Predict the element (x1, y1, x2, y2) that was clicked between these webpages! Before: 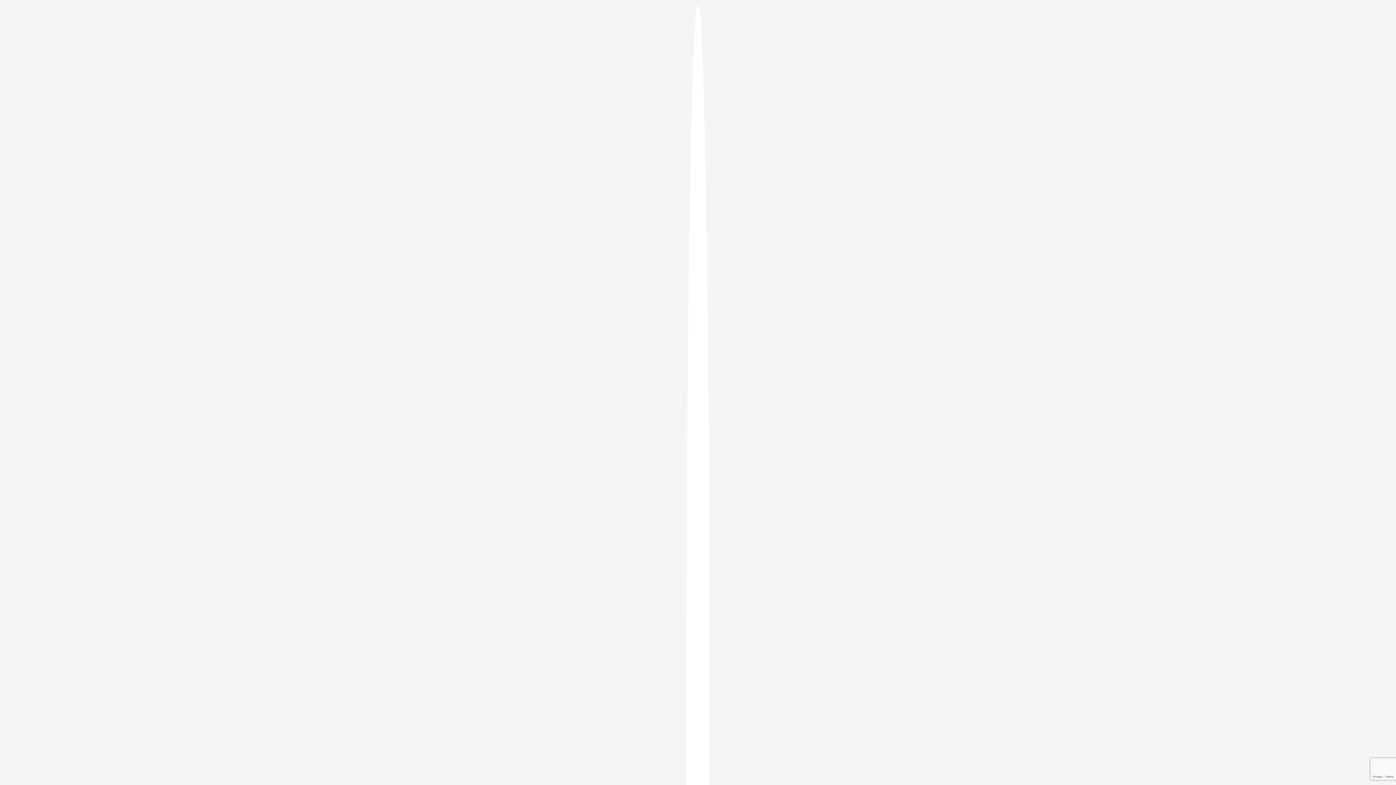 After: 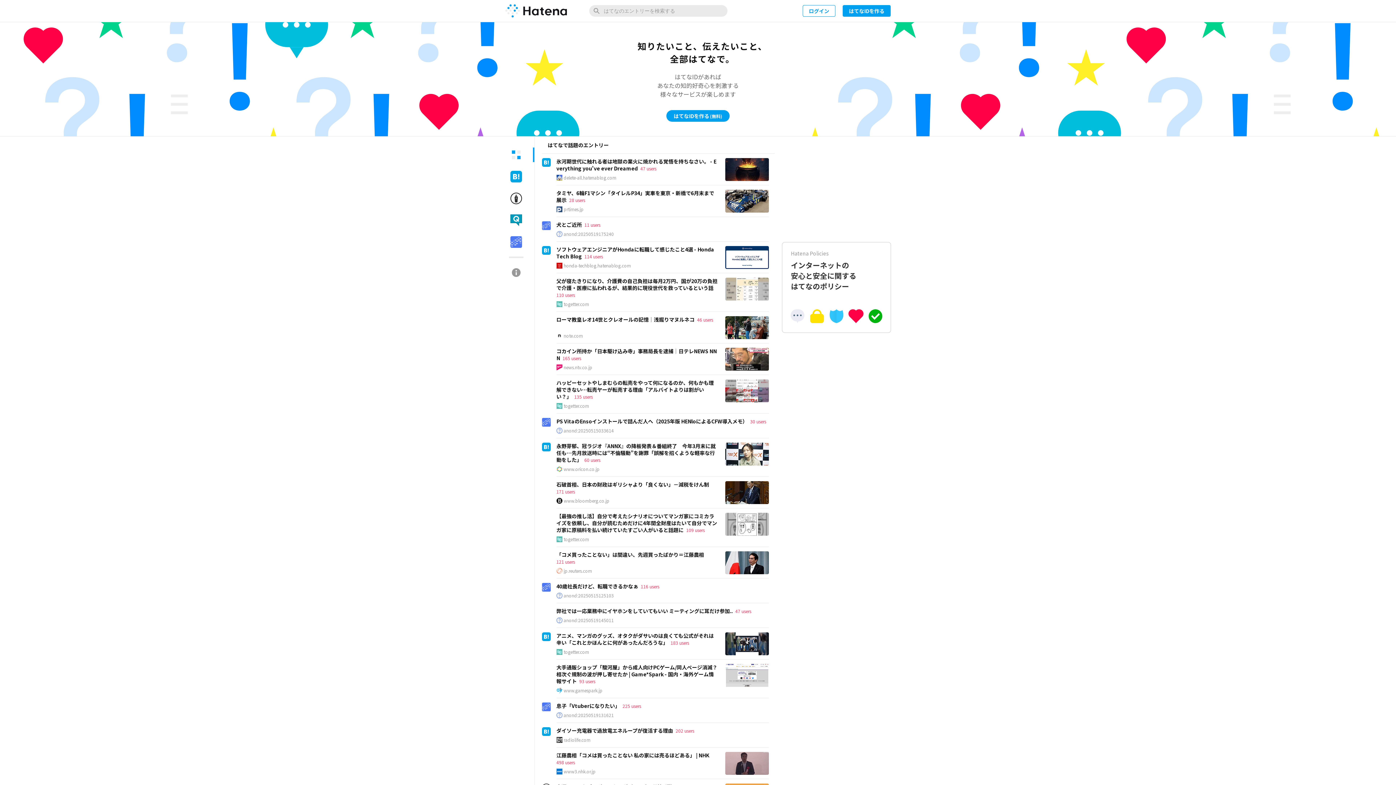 Action: bbox: (686, 5, 709, 1405)